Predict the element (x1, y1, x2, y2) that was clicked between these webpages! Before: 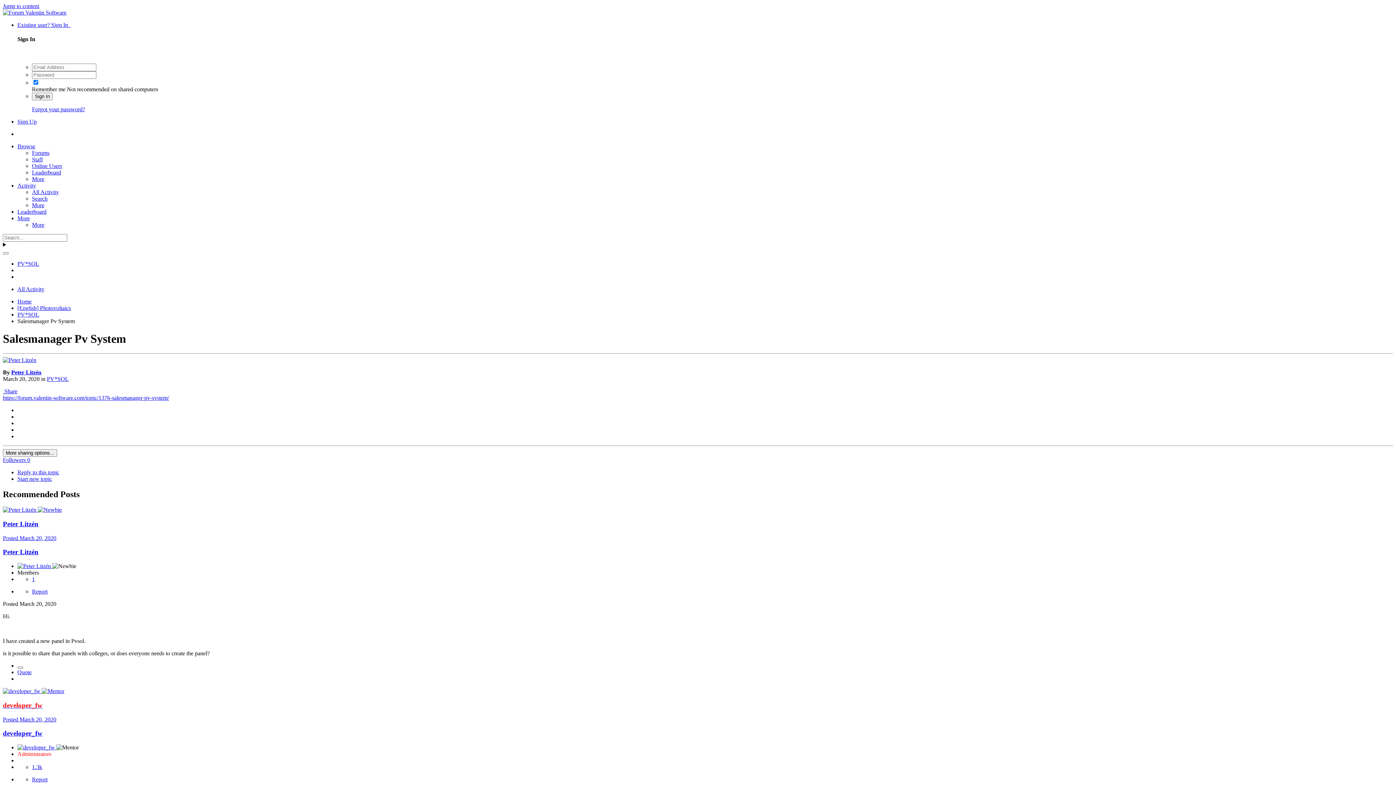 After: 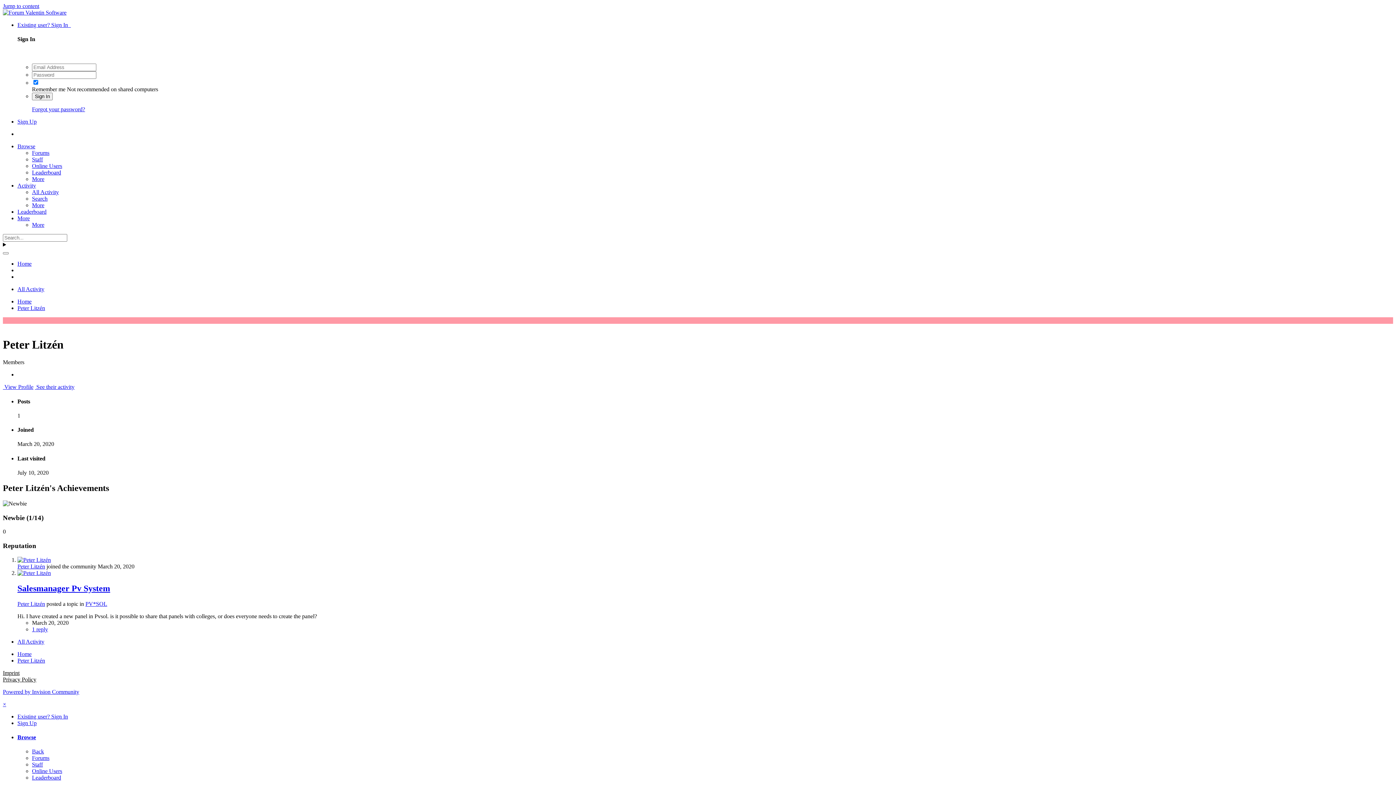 Action: bbox: (2, 548, 38, 556) label: Peter Litzén